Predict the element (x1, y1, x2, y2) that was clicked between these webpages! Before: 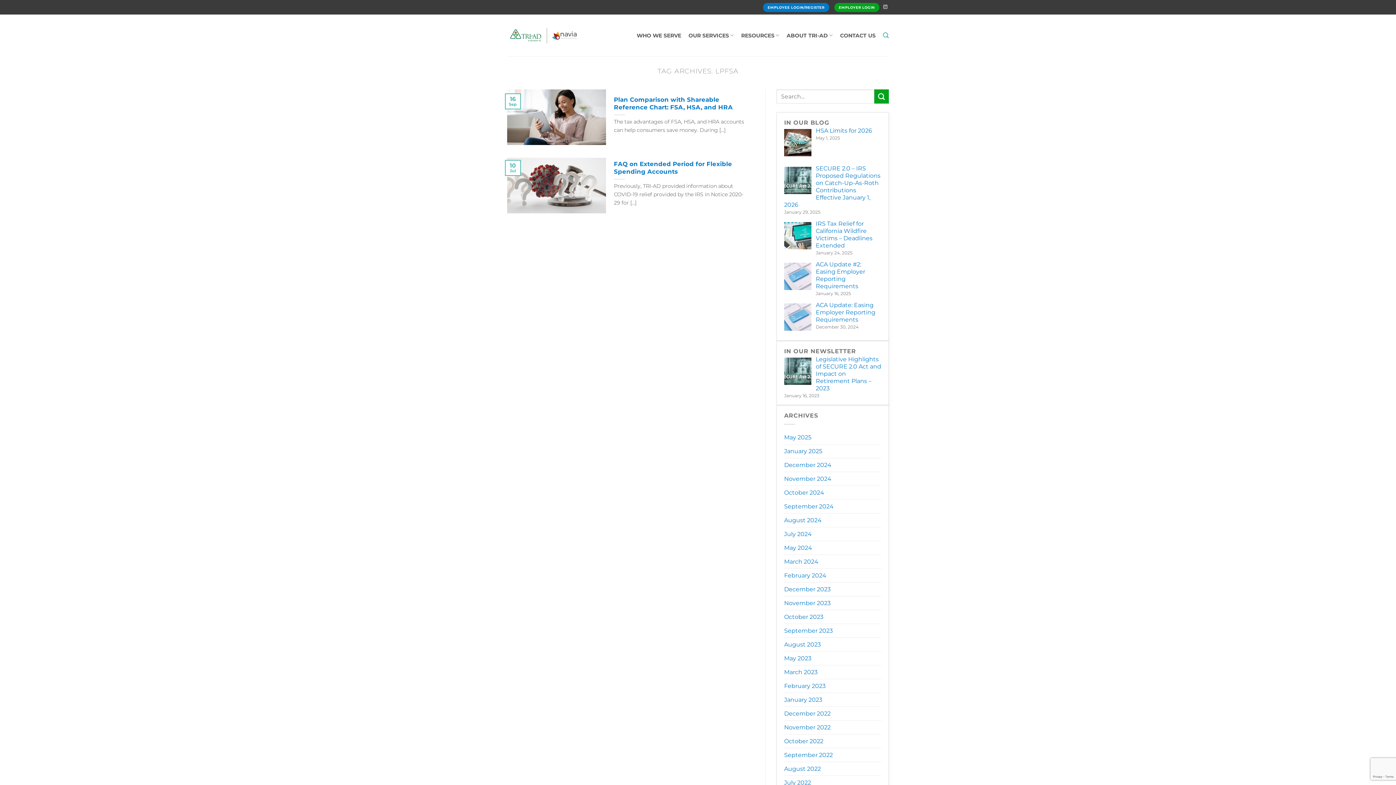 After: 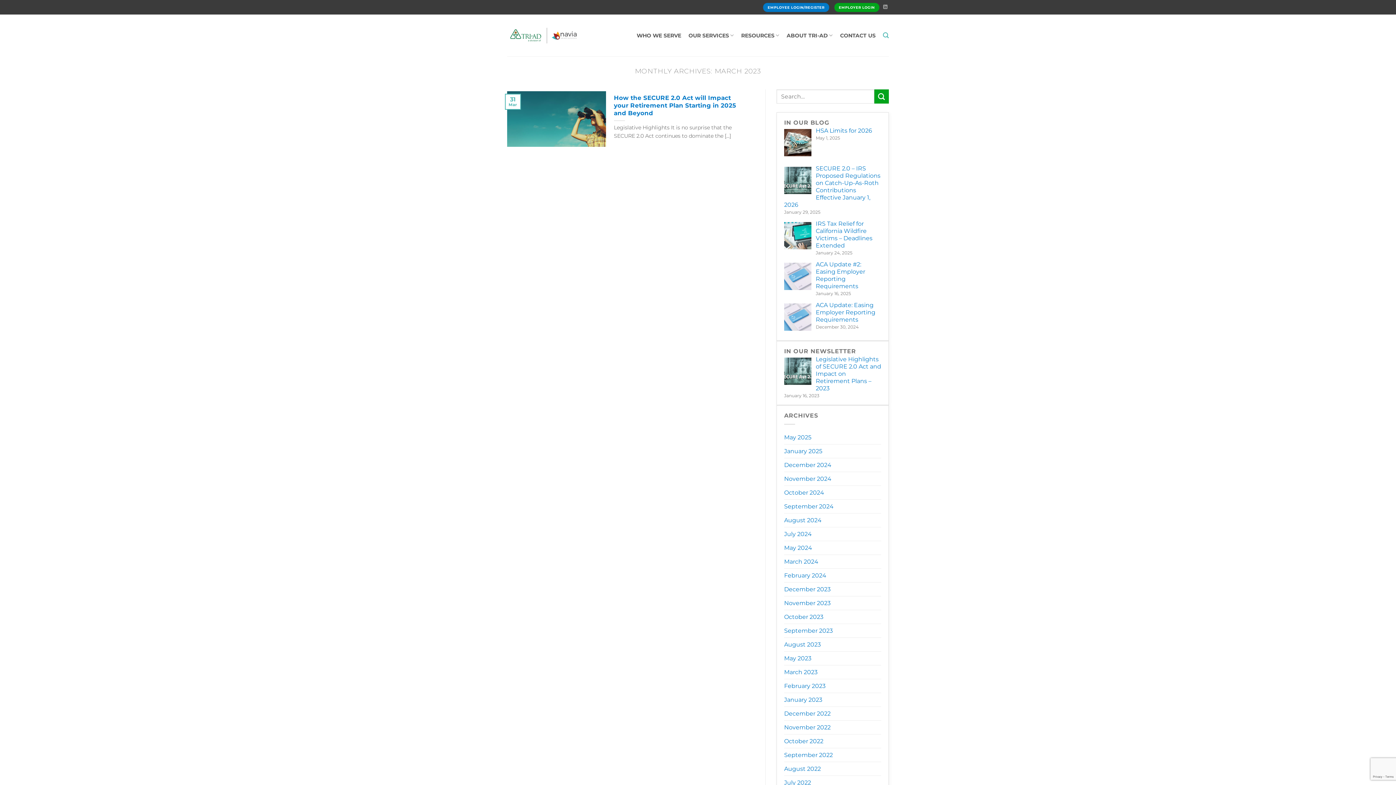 Action: label: March 2023 bbox: (784, 665, 817, 679)